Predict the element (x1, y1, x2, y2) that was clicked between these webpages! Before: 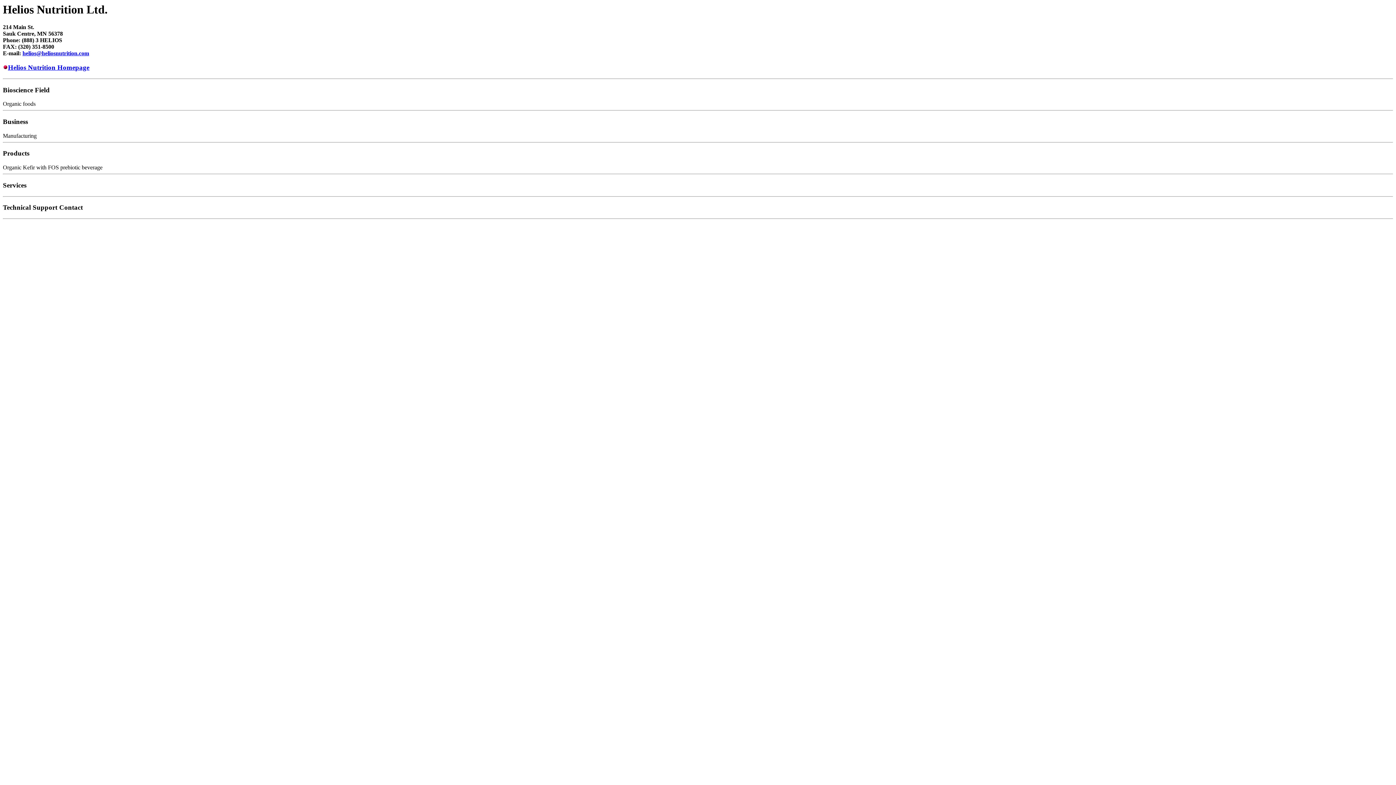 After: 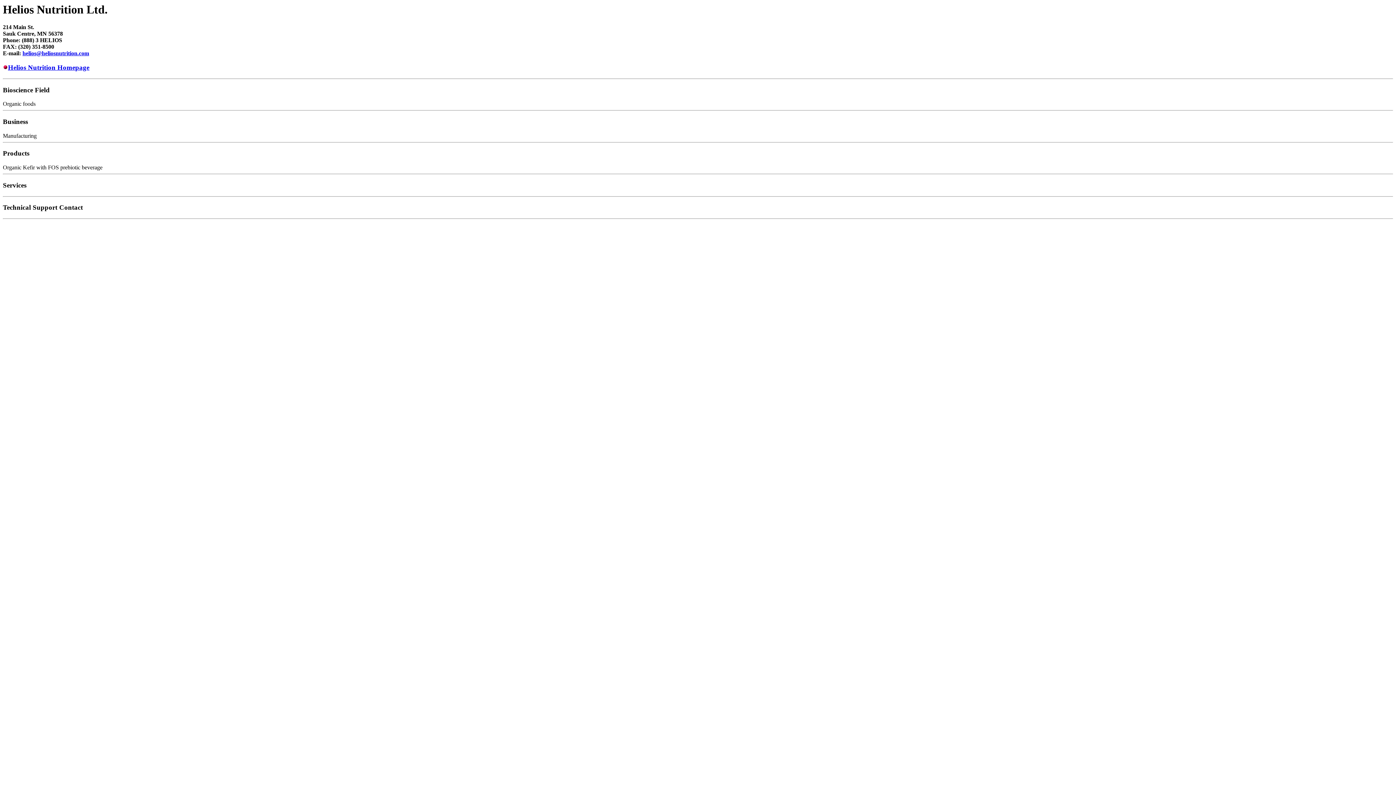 Action: bbox: (22, 50, 89, 56) label: helios@heliosnutrition.com